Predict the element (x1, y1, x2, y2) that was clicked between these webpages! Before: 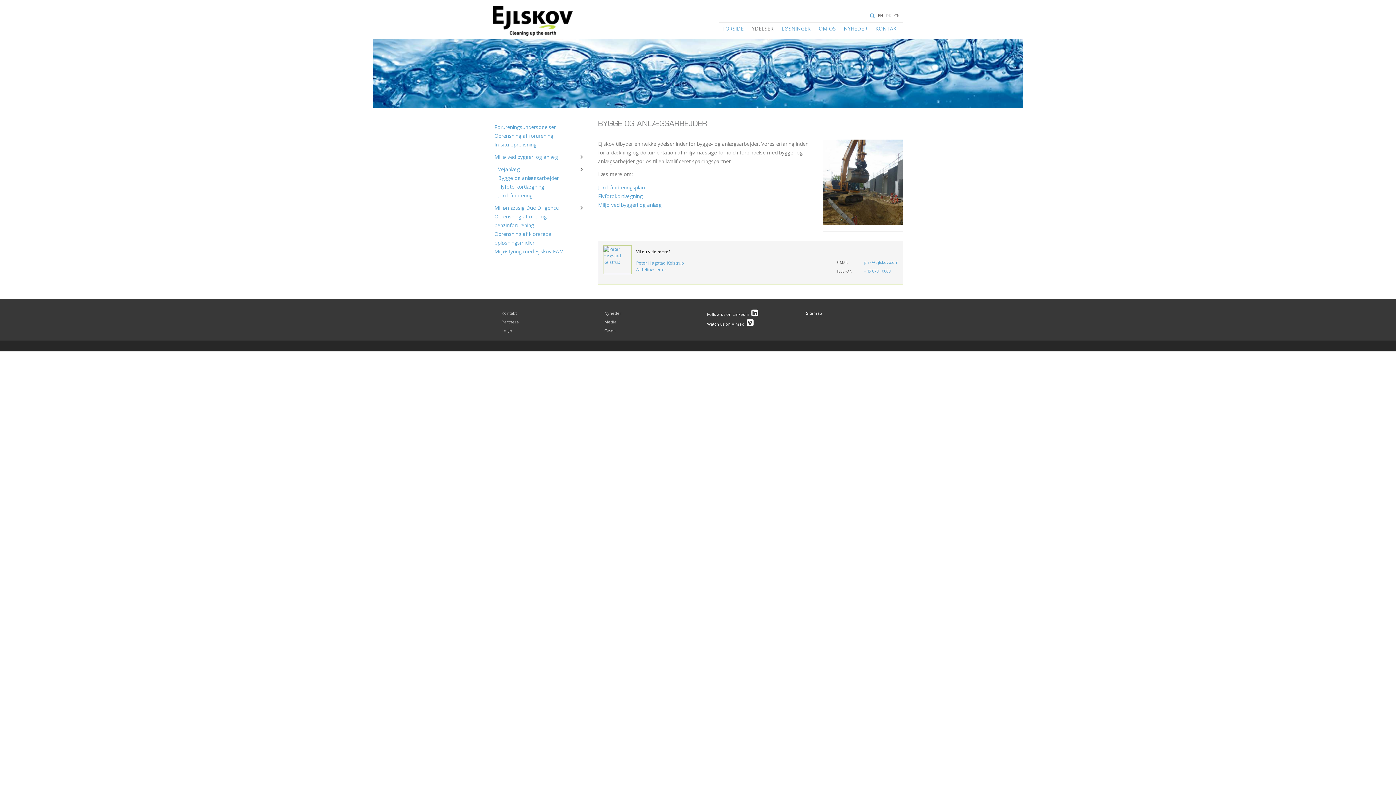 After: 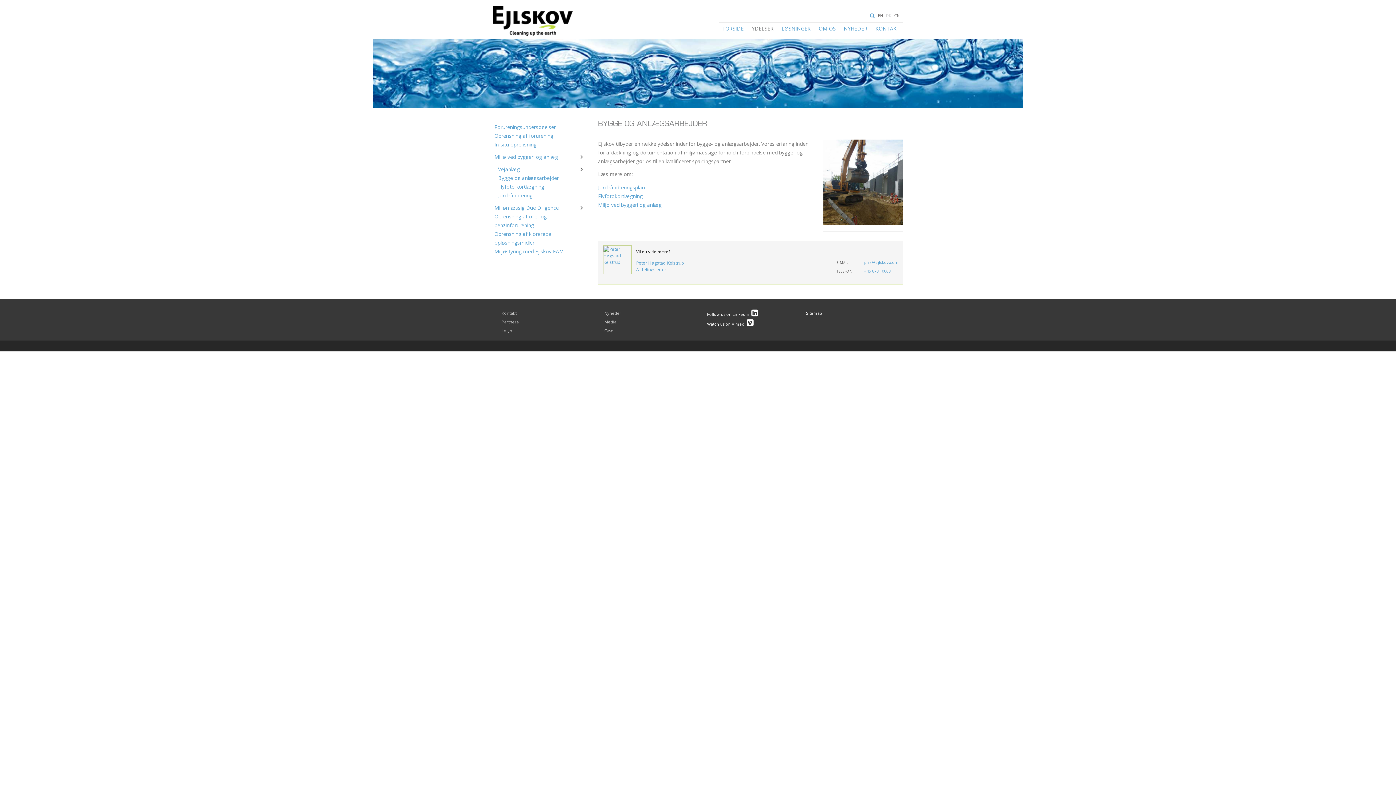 Action: bbox: (707, 321, 753, 326) label: Watch us on Vimeo  